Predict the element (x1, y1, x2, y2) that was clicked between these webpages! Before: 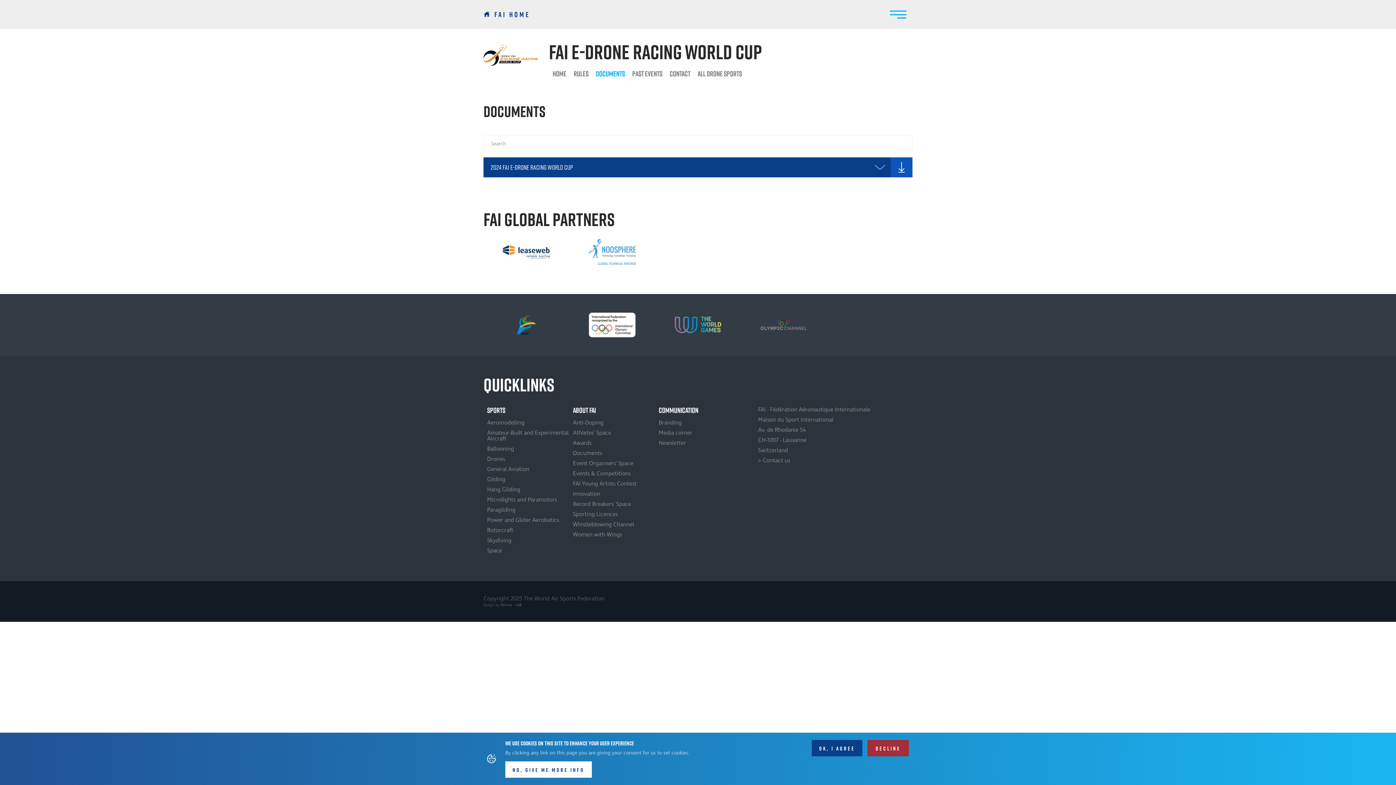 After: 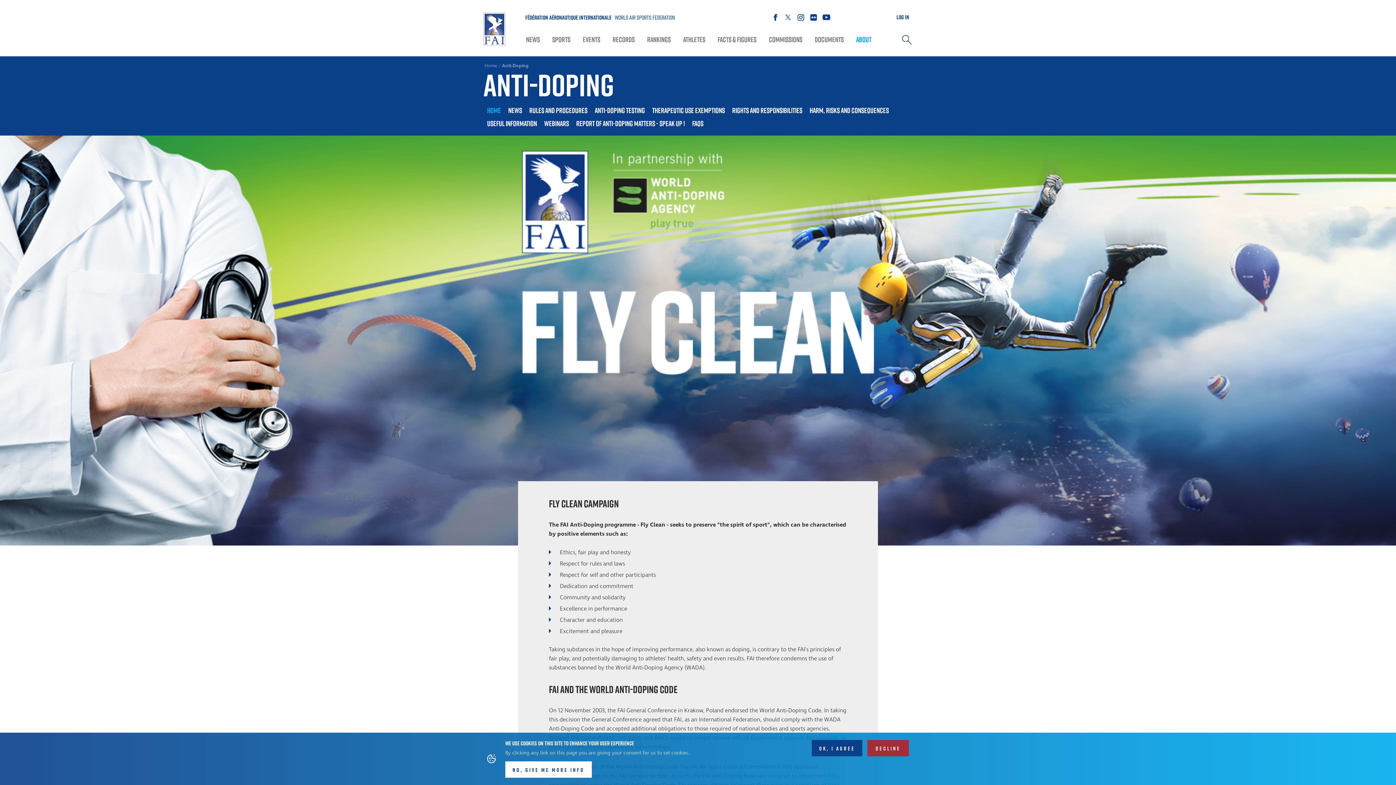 Action: bbox: (569, 417, 655, 428) label: Anti-Doping